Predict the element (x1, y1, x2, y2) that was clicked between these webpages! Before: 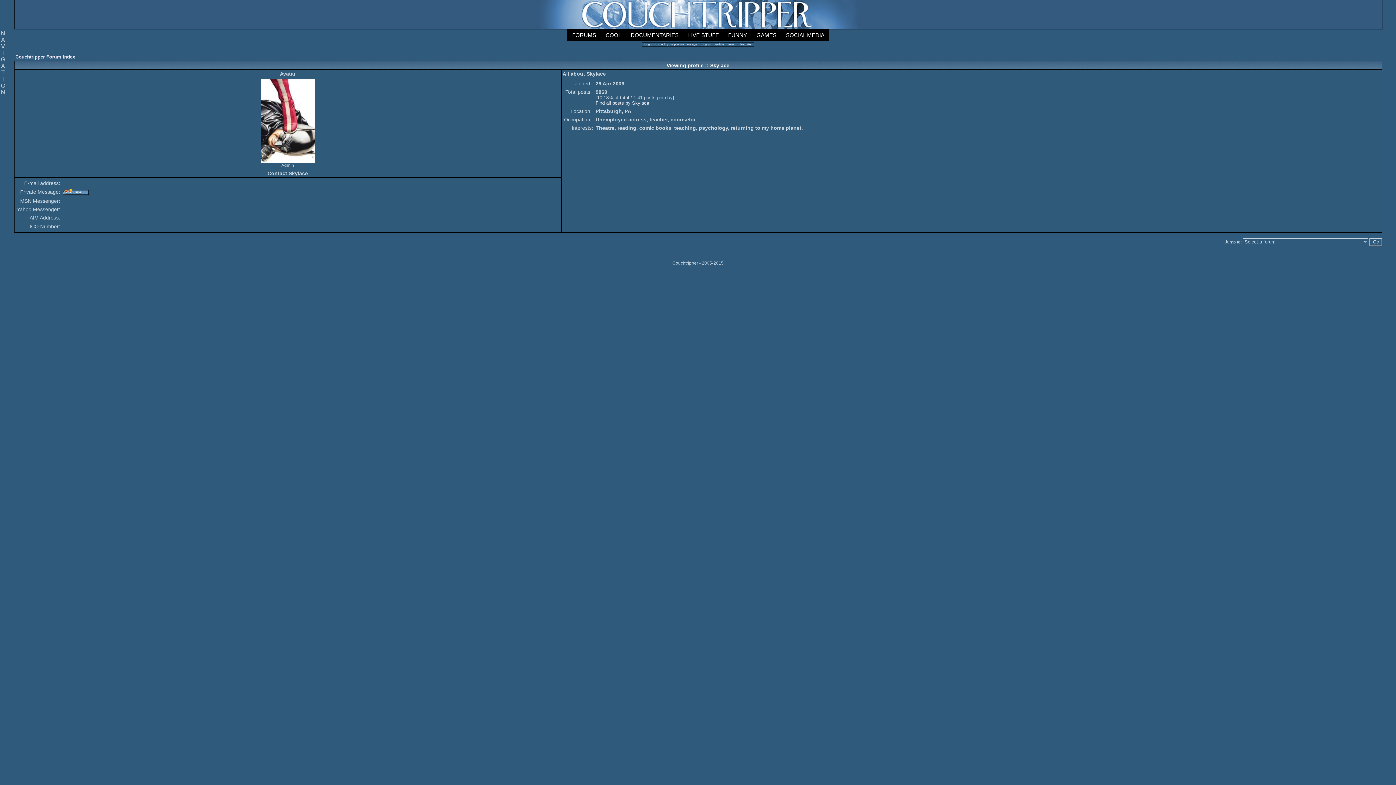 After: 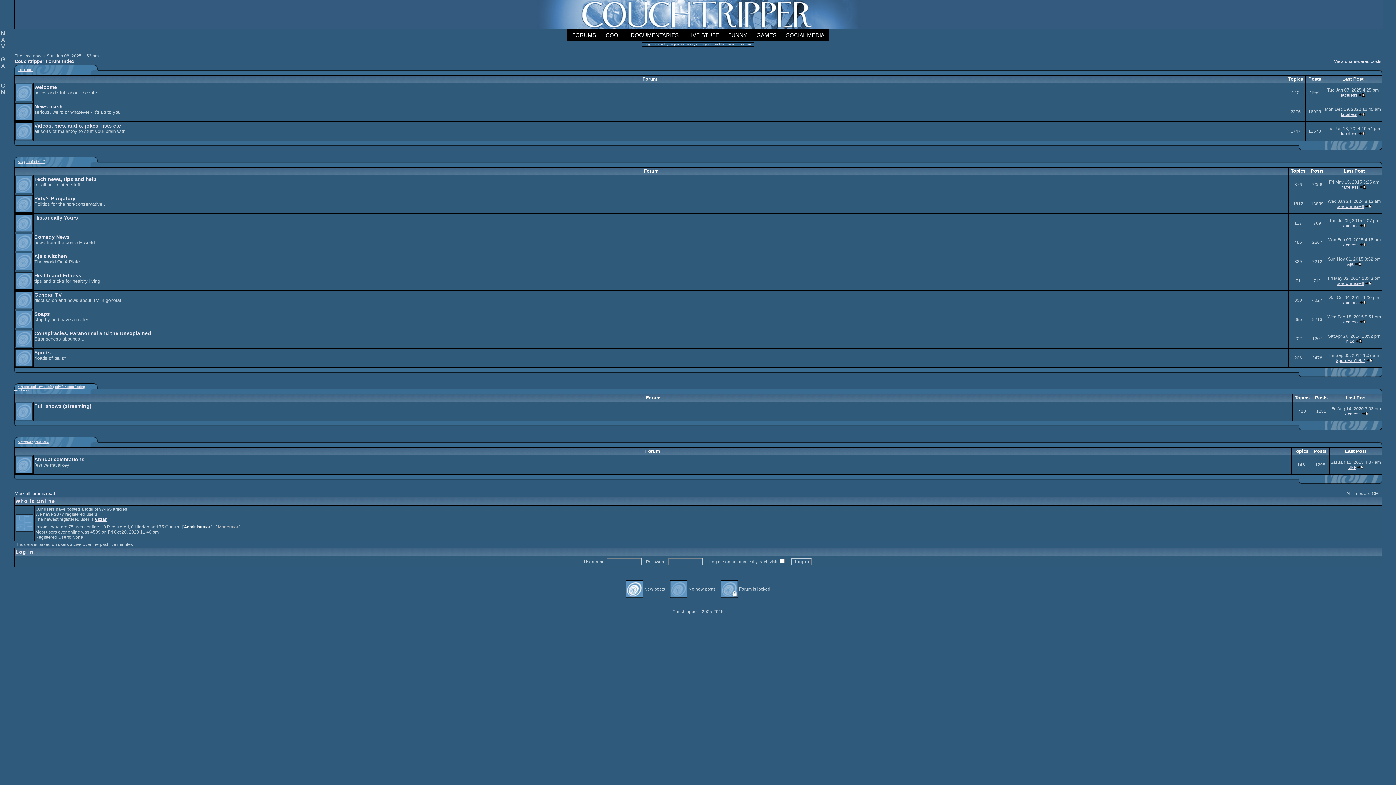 Action: bbox: (567, 29, 600, 40) label: FORUMS